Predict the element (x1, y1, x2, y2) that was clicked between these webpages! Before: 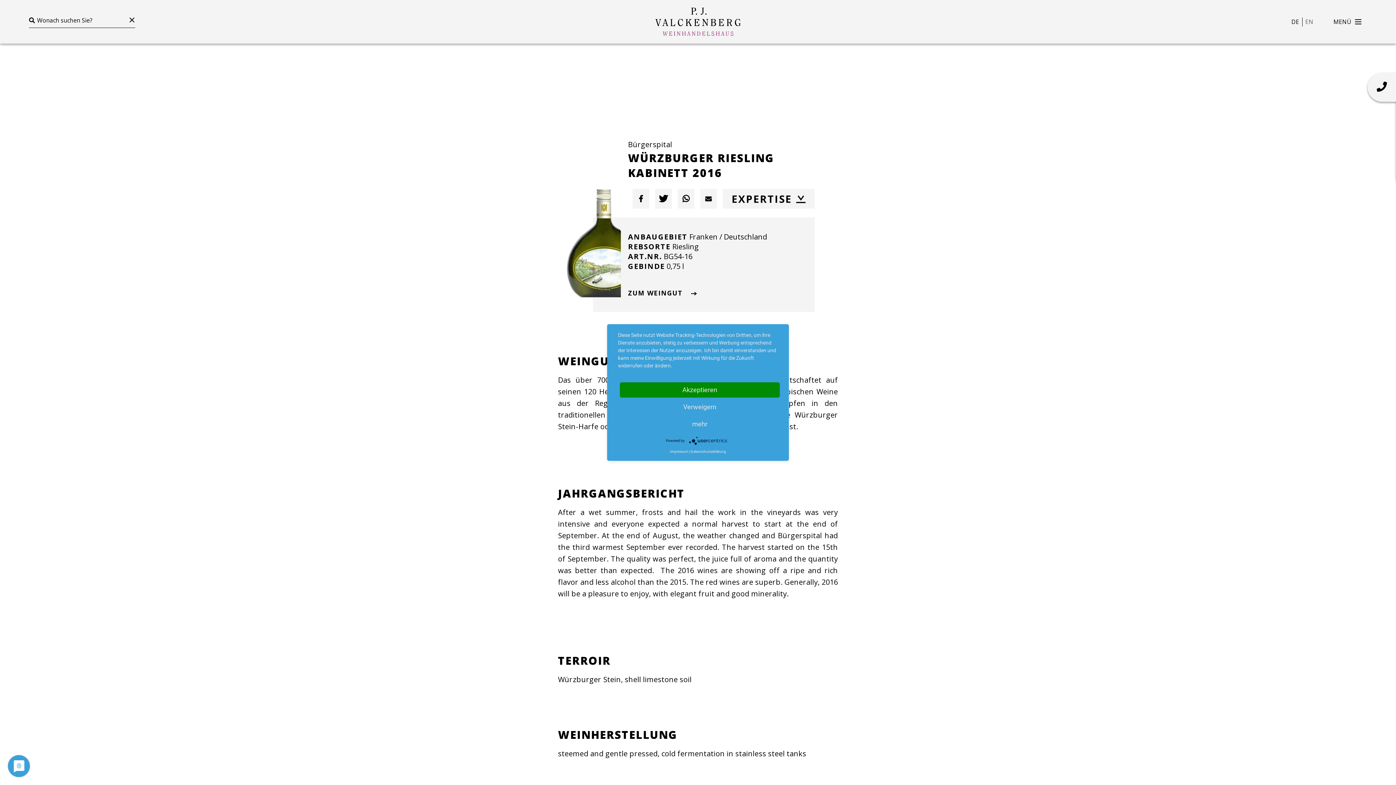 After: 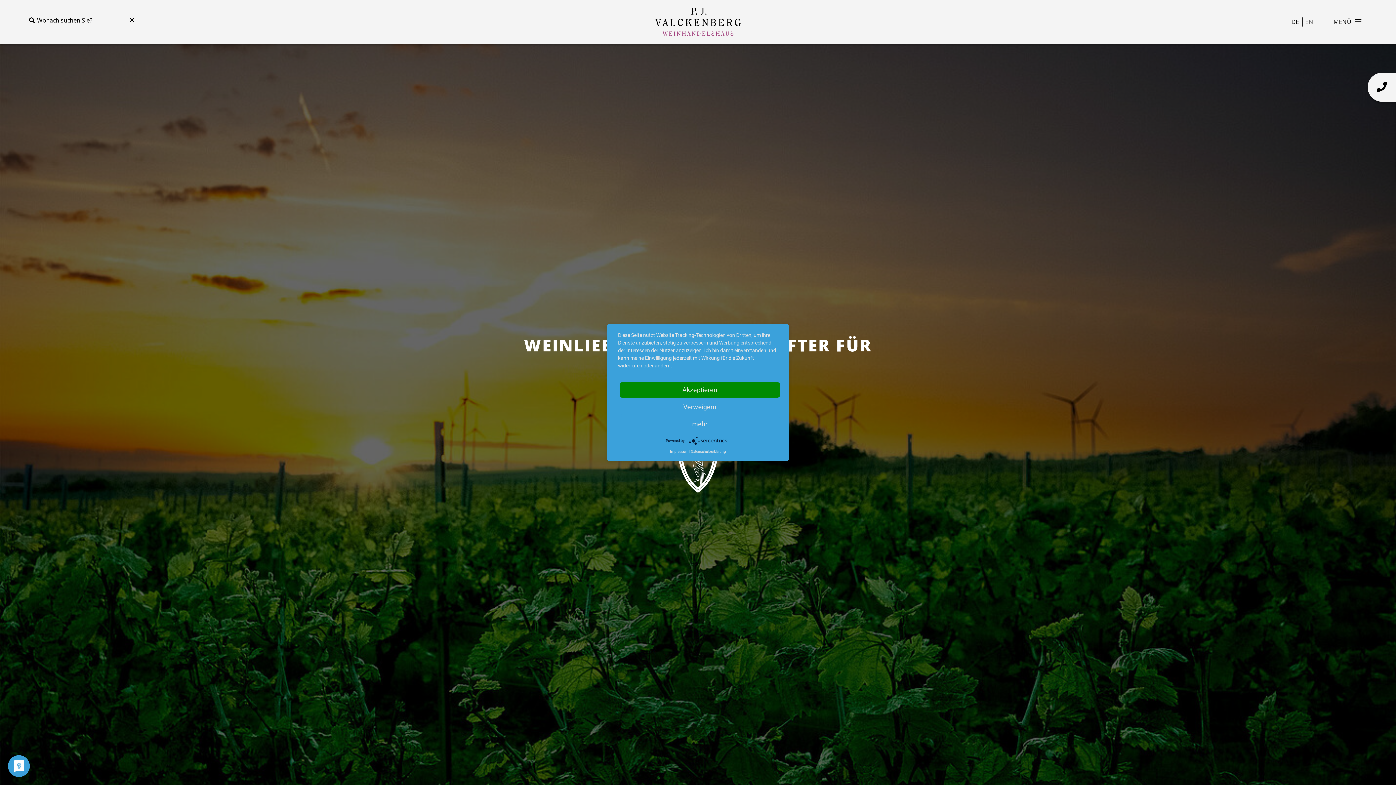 Action: bbox: (655, 2, 740, 40)